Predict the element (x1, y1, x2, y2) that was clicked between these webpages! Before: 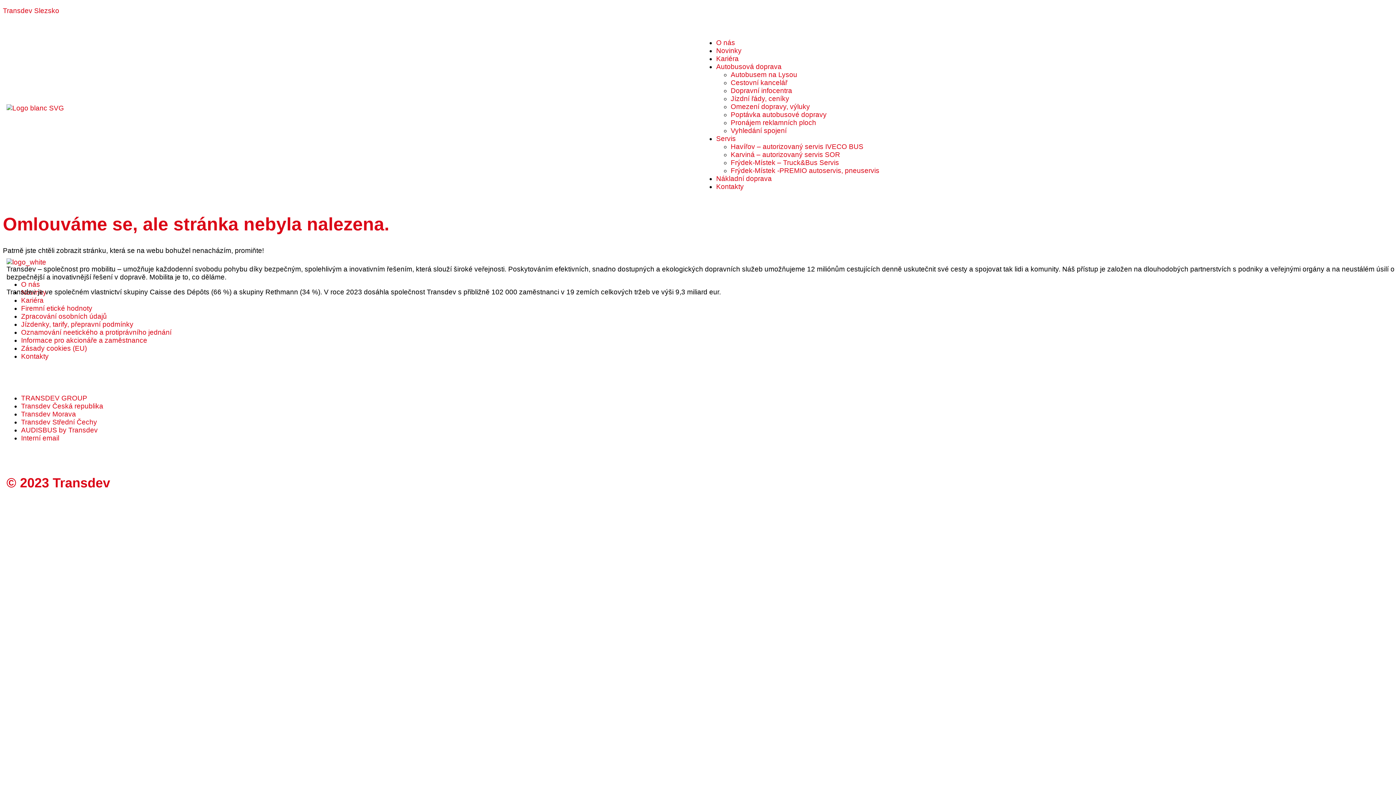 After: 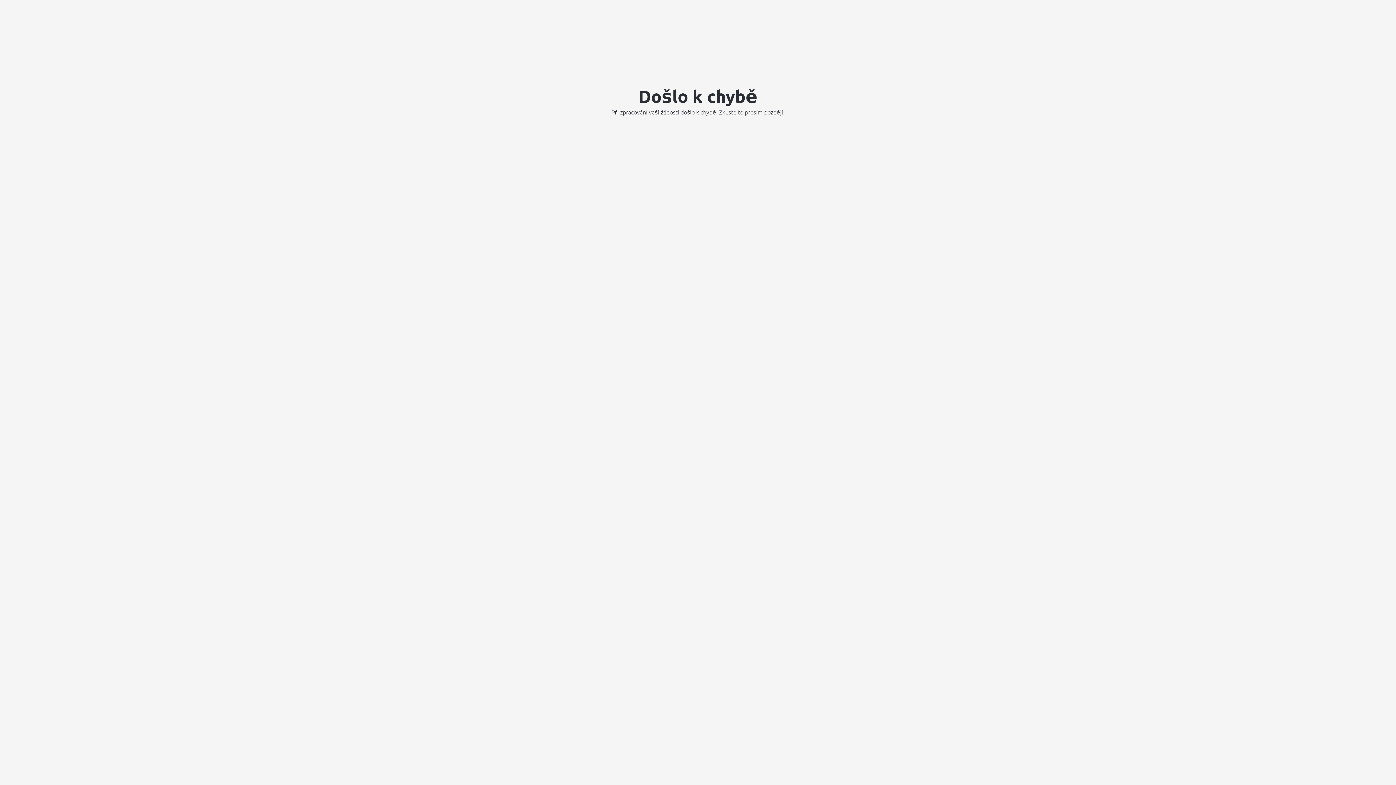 Action: label: Transdev Střední Čechy bbox: (21, 418, 97, 426)